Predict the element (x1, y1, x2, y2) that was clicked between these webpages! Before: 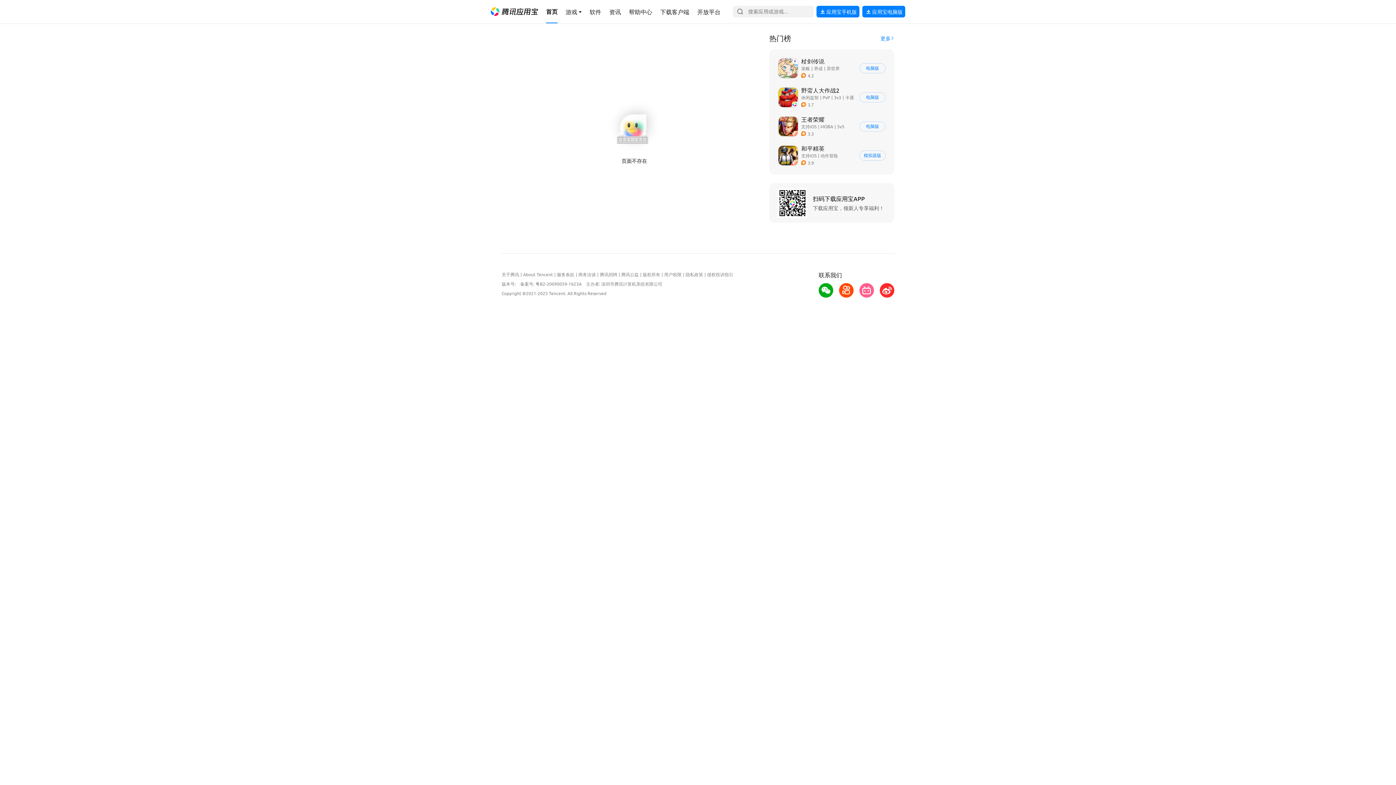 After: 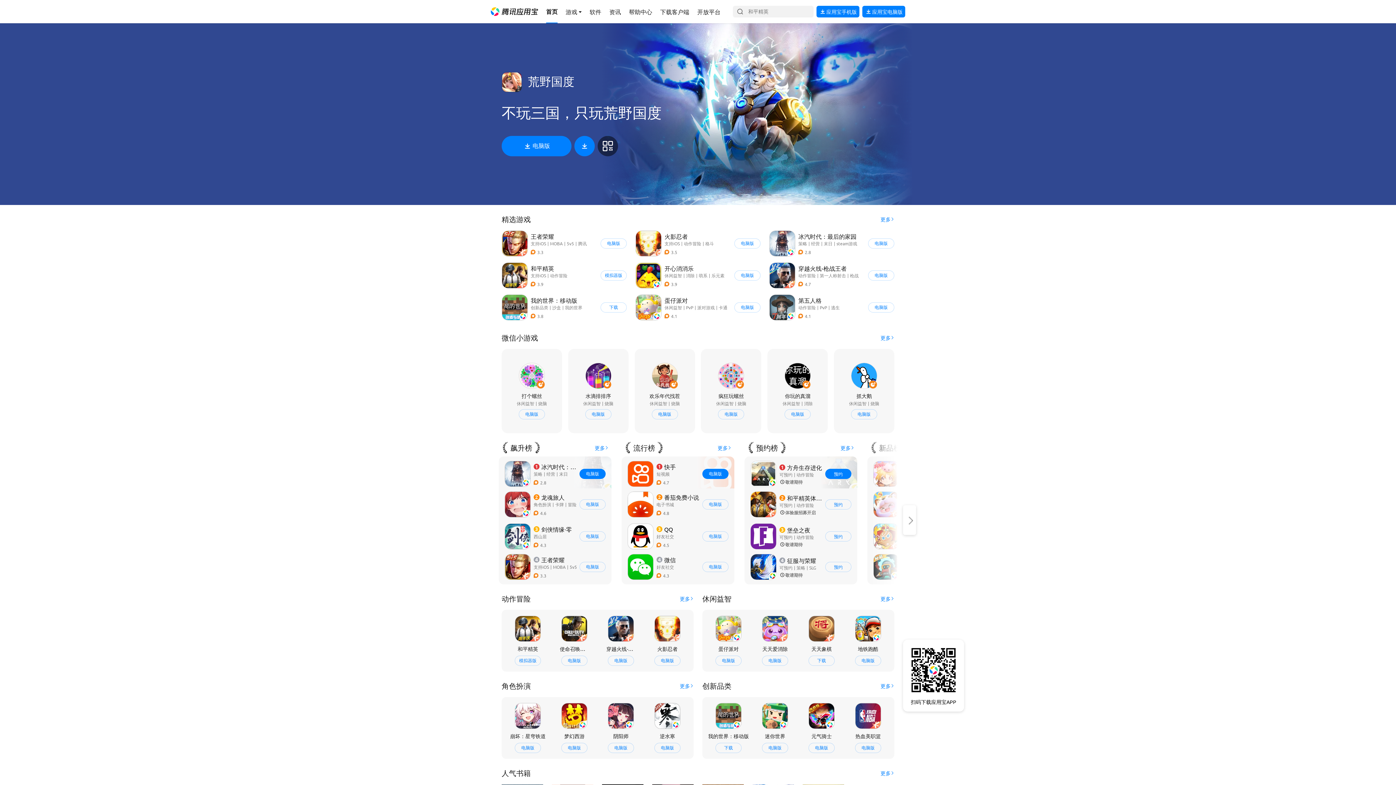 Action: label: 导航链接 bbox: (546, 0, 557, 23)